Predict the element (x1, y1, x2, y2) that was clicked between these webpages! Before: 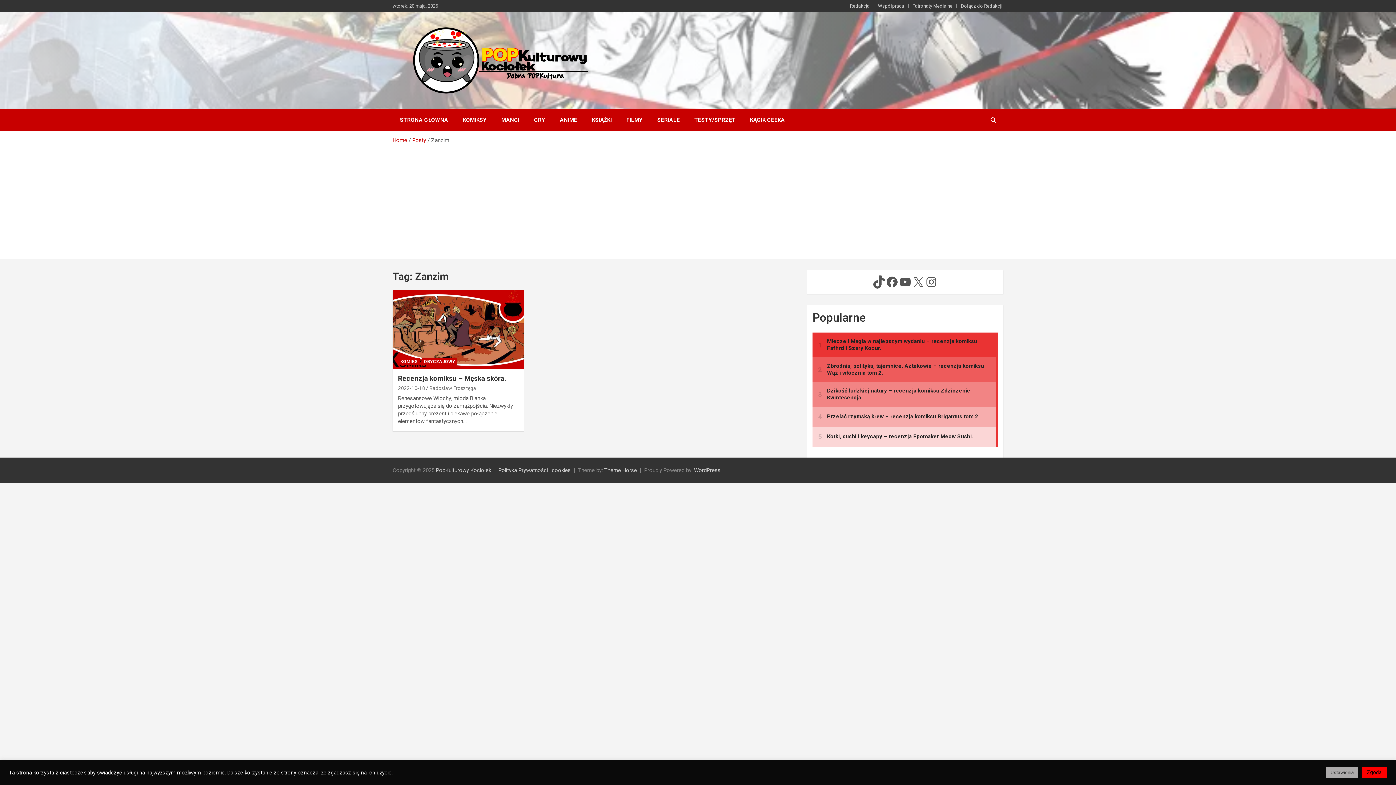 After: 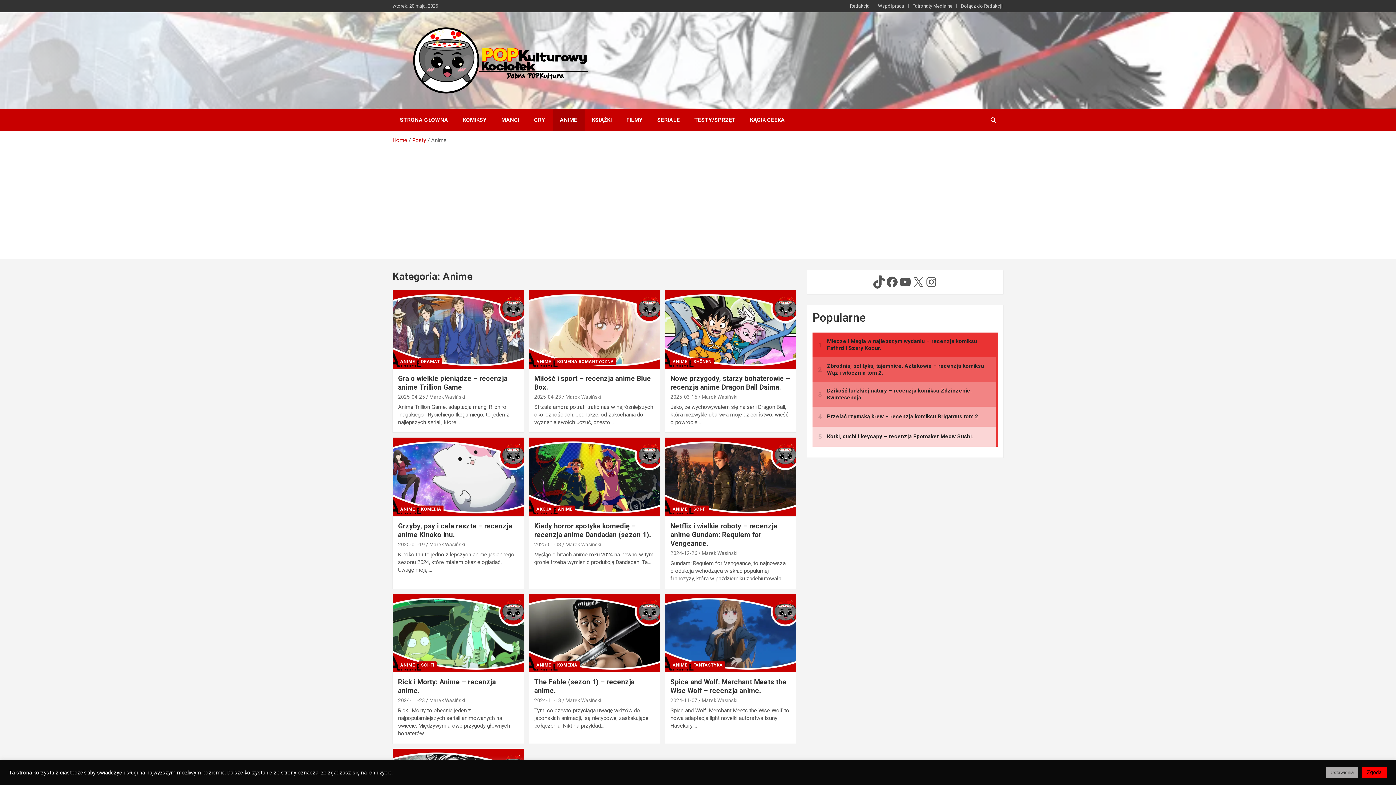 Action: bbox: (552, 109, 584, 131) label: ANIME